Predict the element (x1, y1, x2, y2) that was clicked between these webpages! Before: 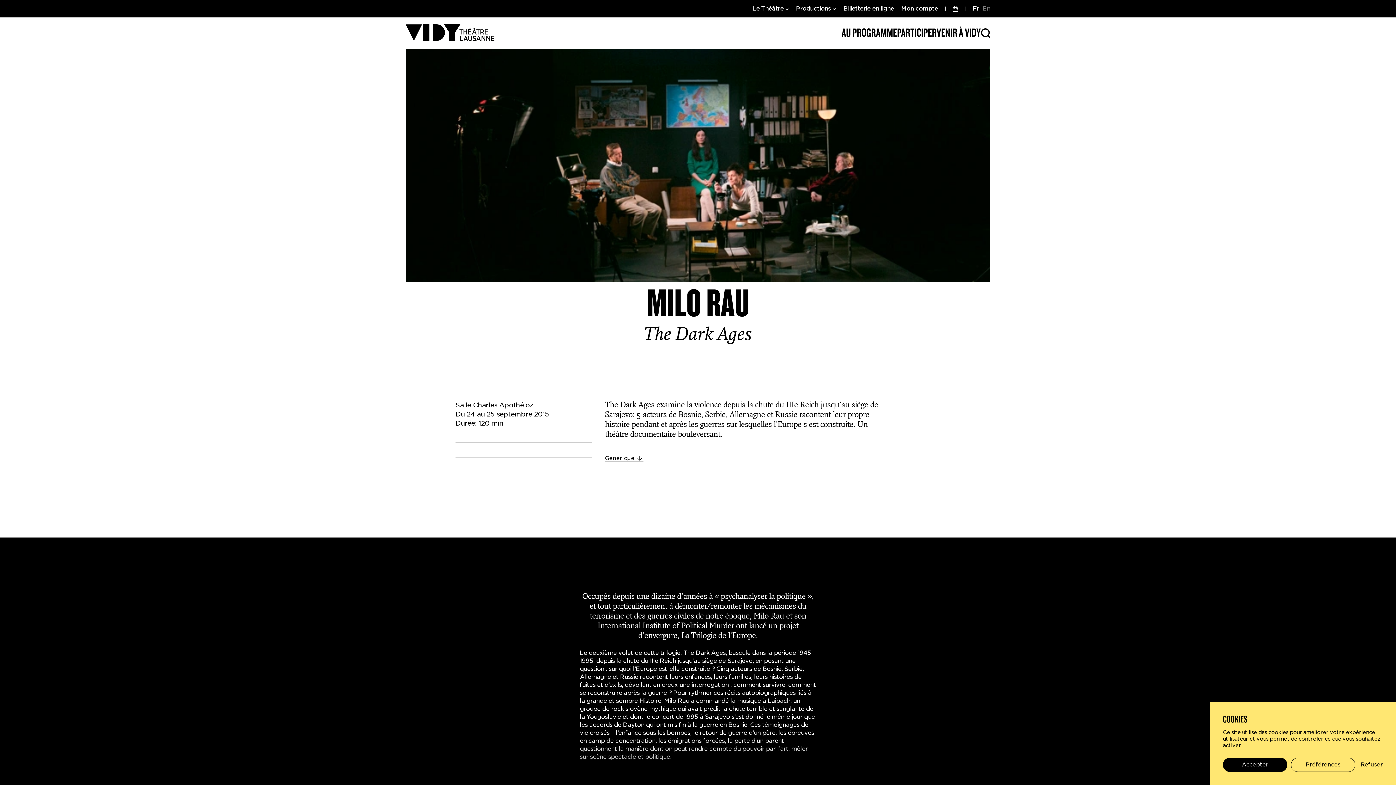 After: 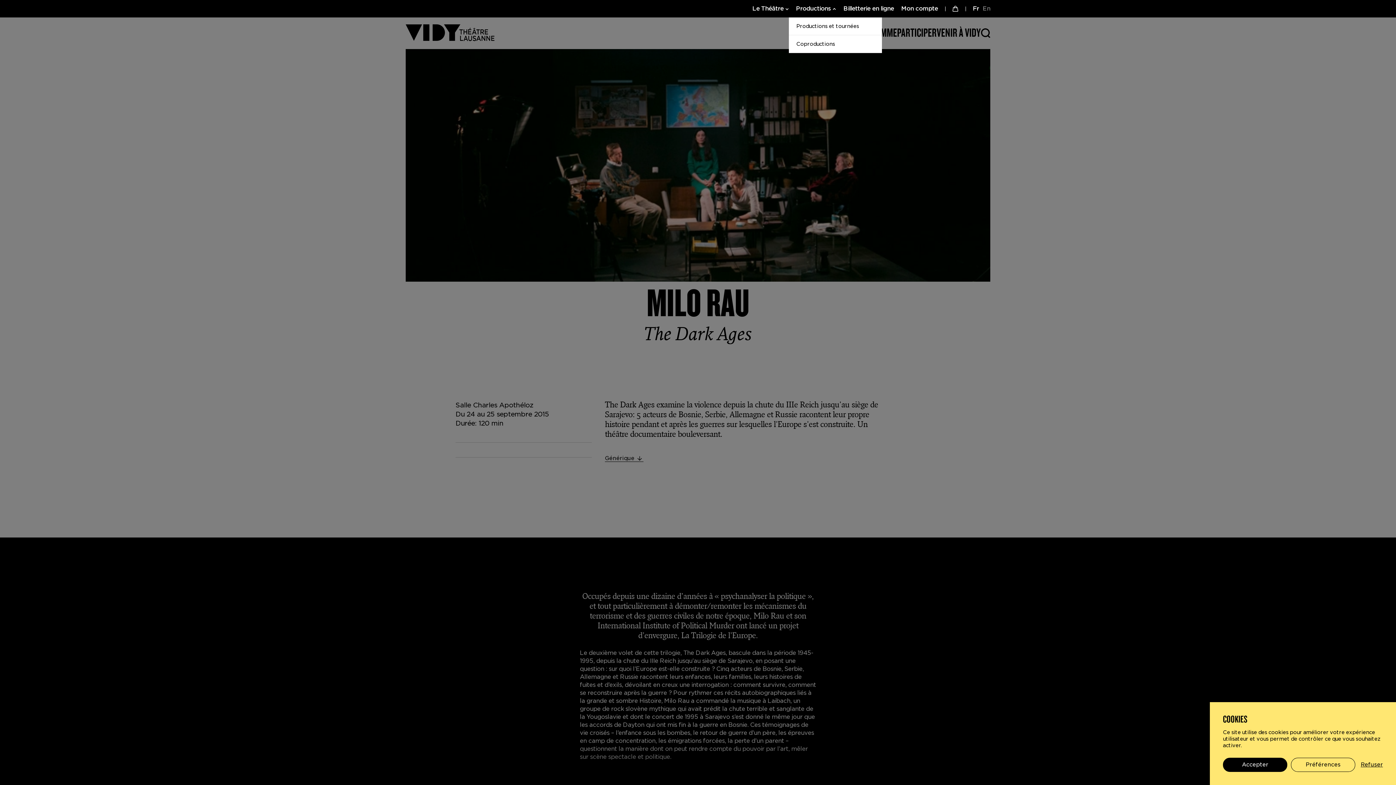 Action: bbox: (796, 4, 836, 12) label: Productions